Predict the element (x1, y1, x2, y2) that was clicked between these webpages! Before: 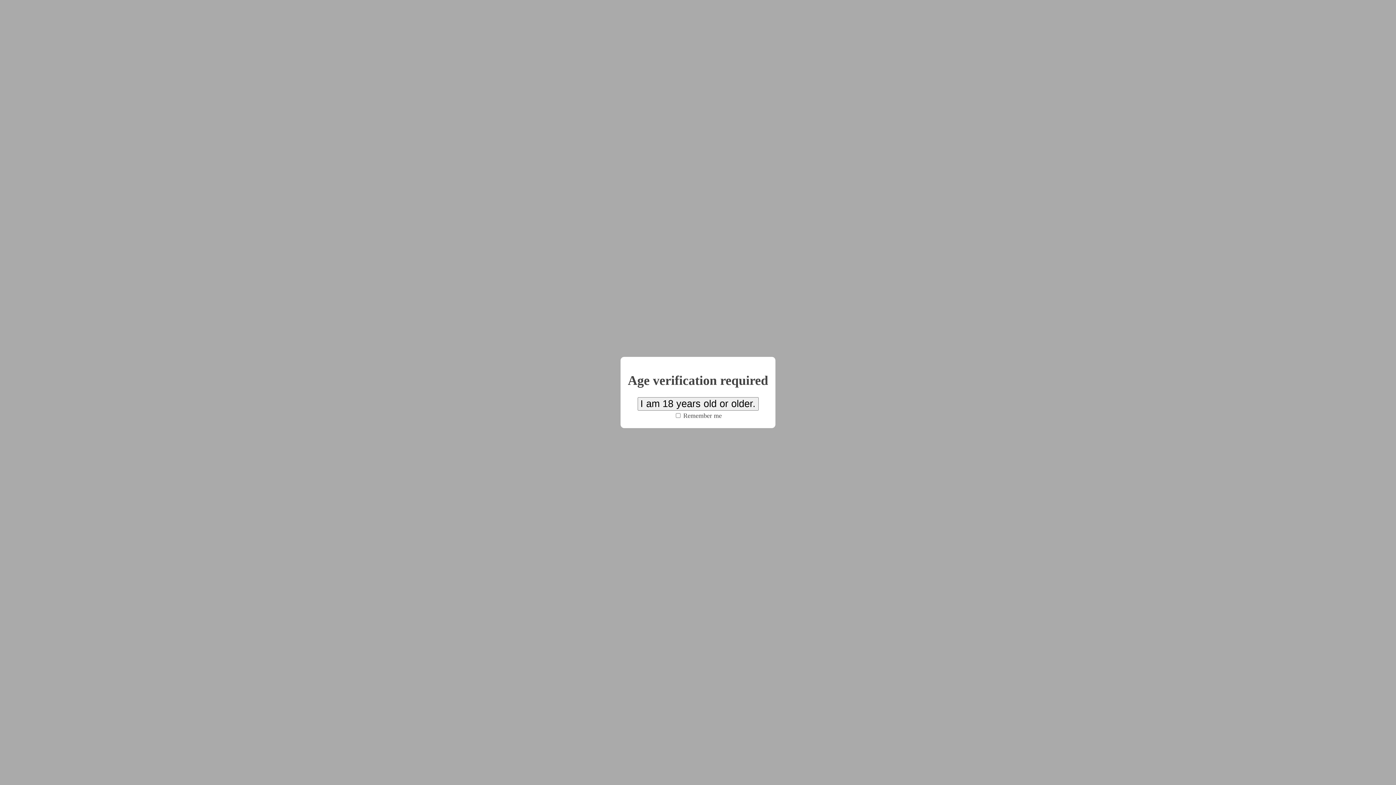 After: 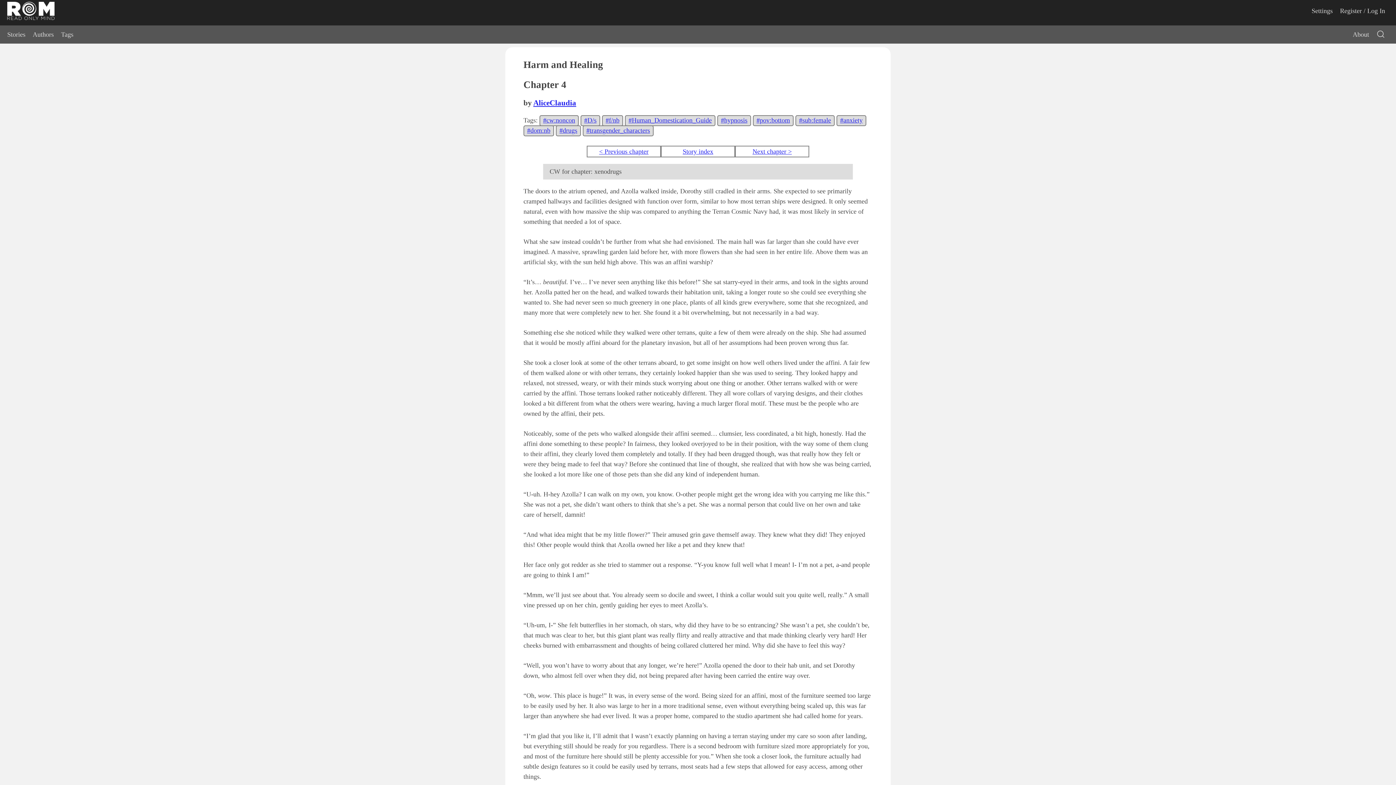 Action: label: I am 18 years old or older. bbox: (637, 397, 758, 410)